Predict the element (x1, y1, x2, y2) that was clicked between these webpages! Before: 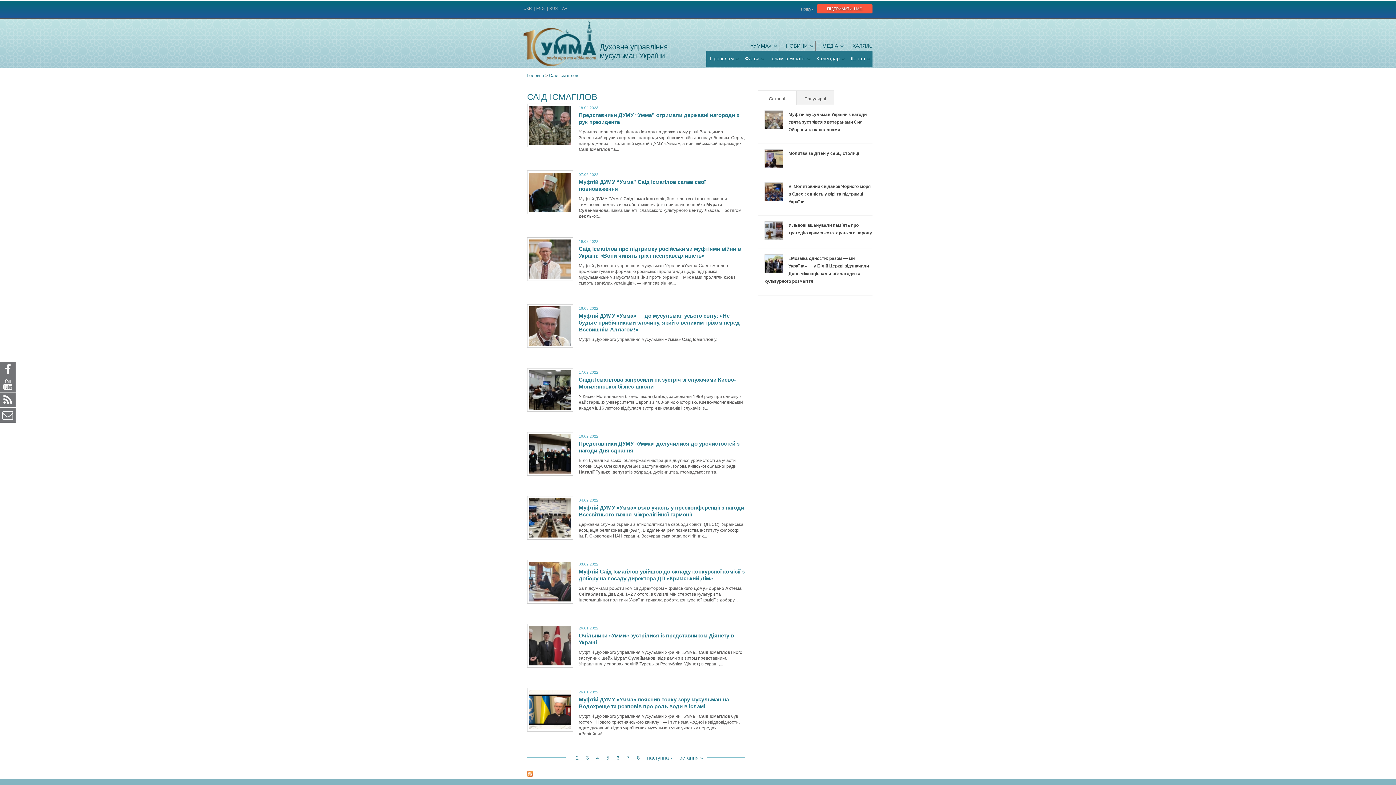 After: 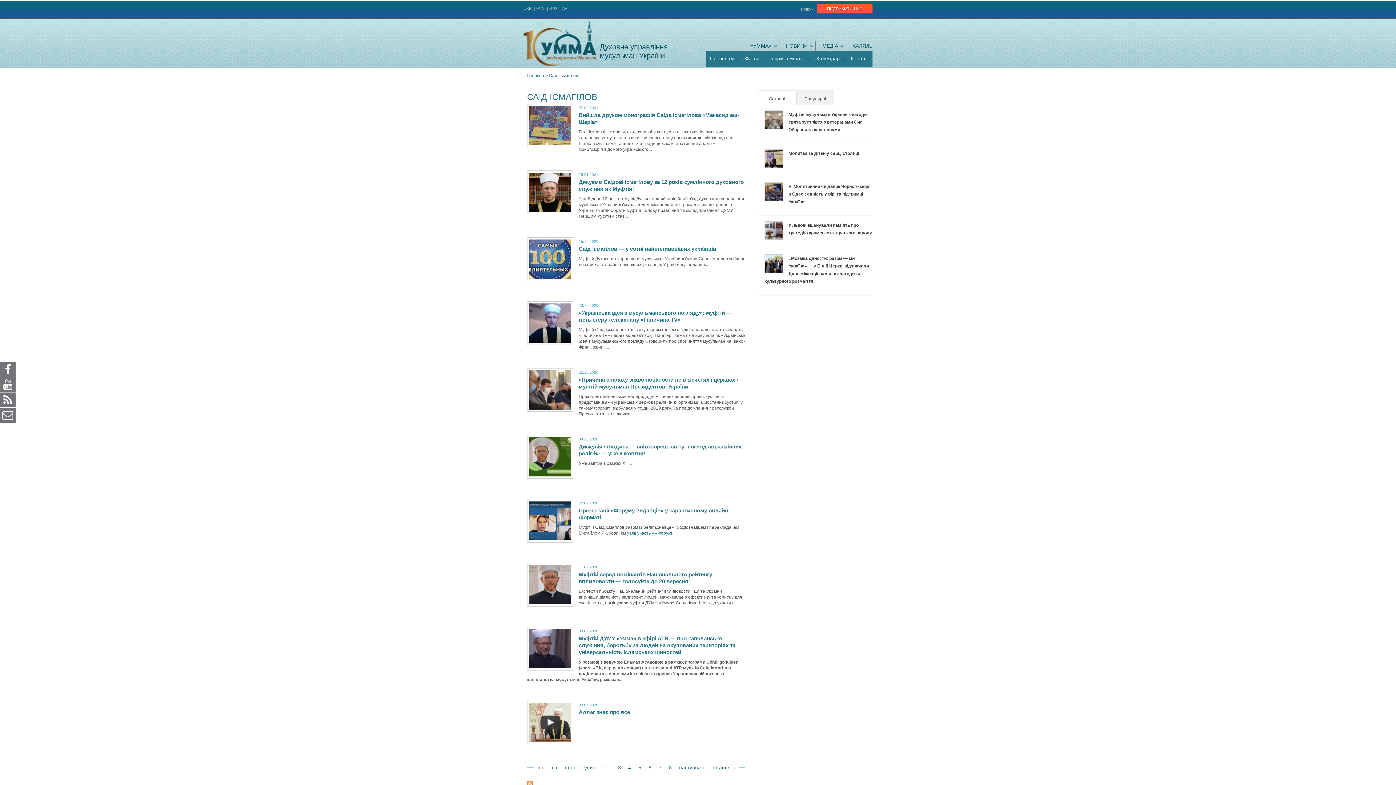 Action: label: наступна › bbox: (645, 755, 674, 761)